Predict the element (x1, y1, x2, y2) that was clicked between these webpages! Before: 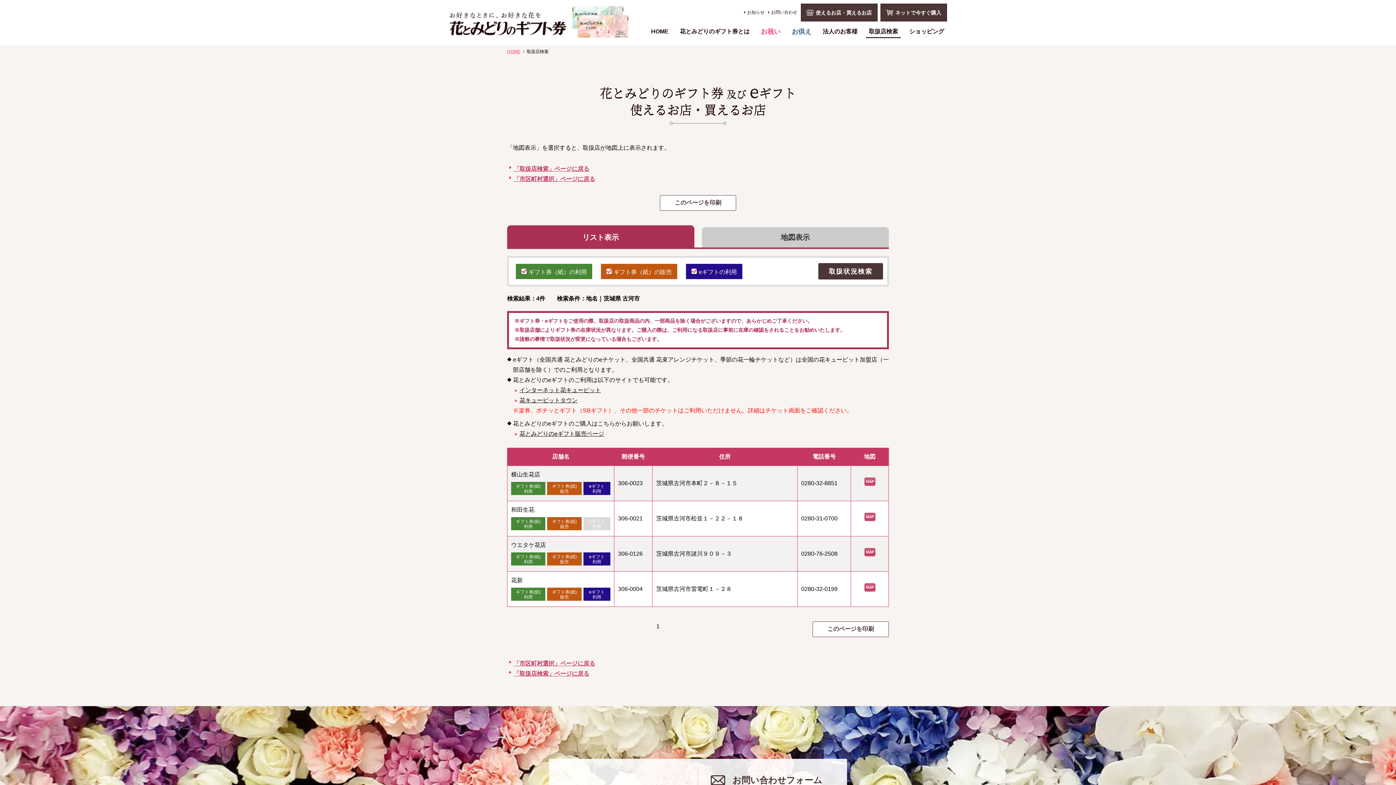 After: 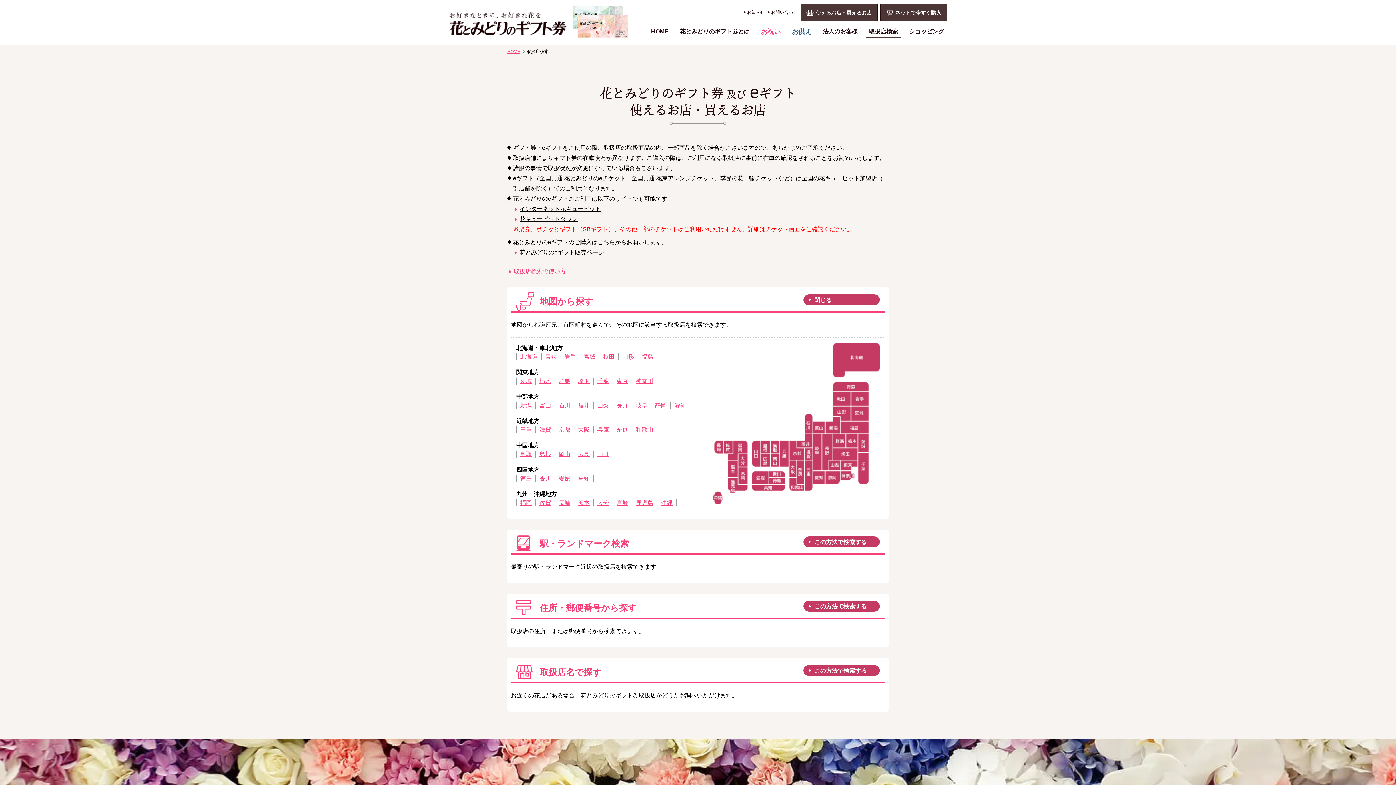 Action: bbox: (866, 25, 901, 38) label: 取扱店検索